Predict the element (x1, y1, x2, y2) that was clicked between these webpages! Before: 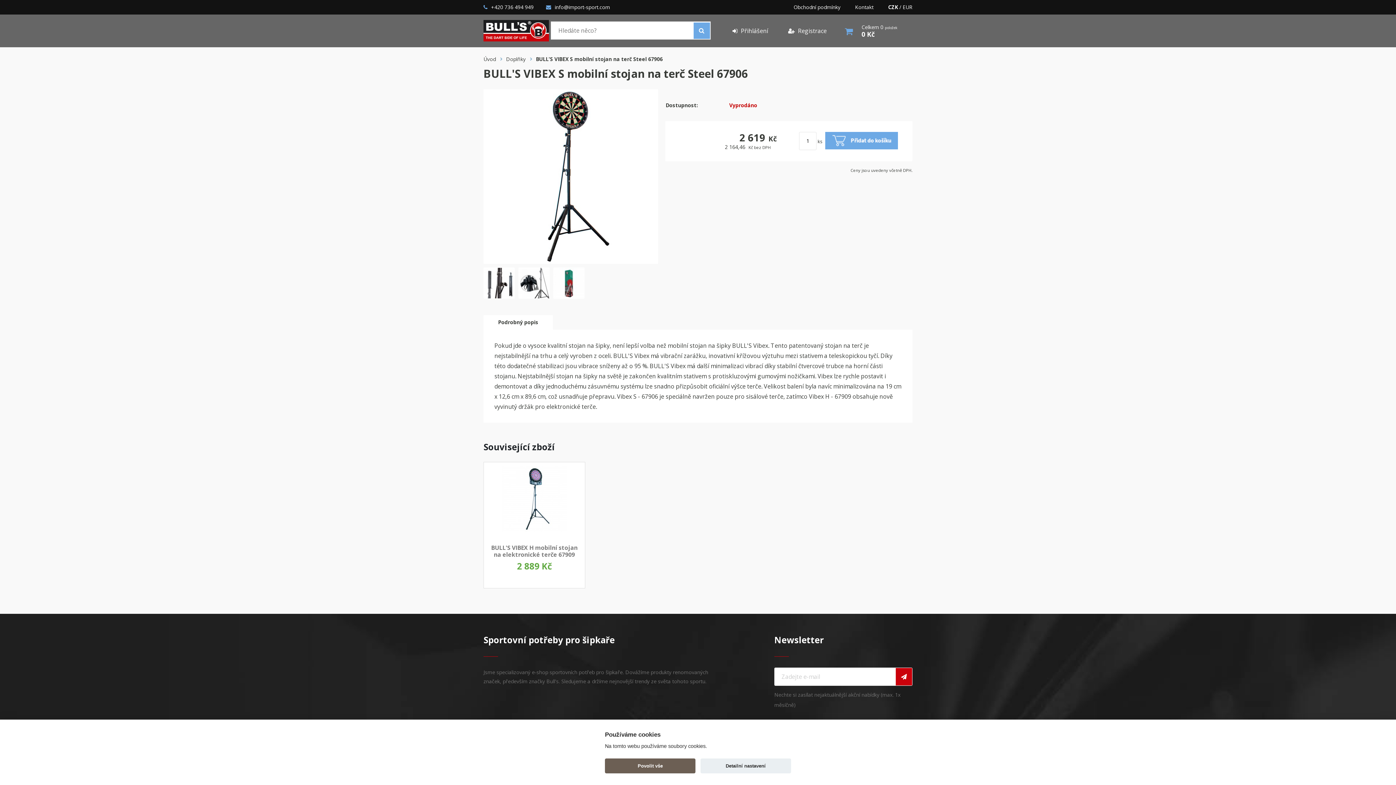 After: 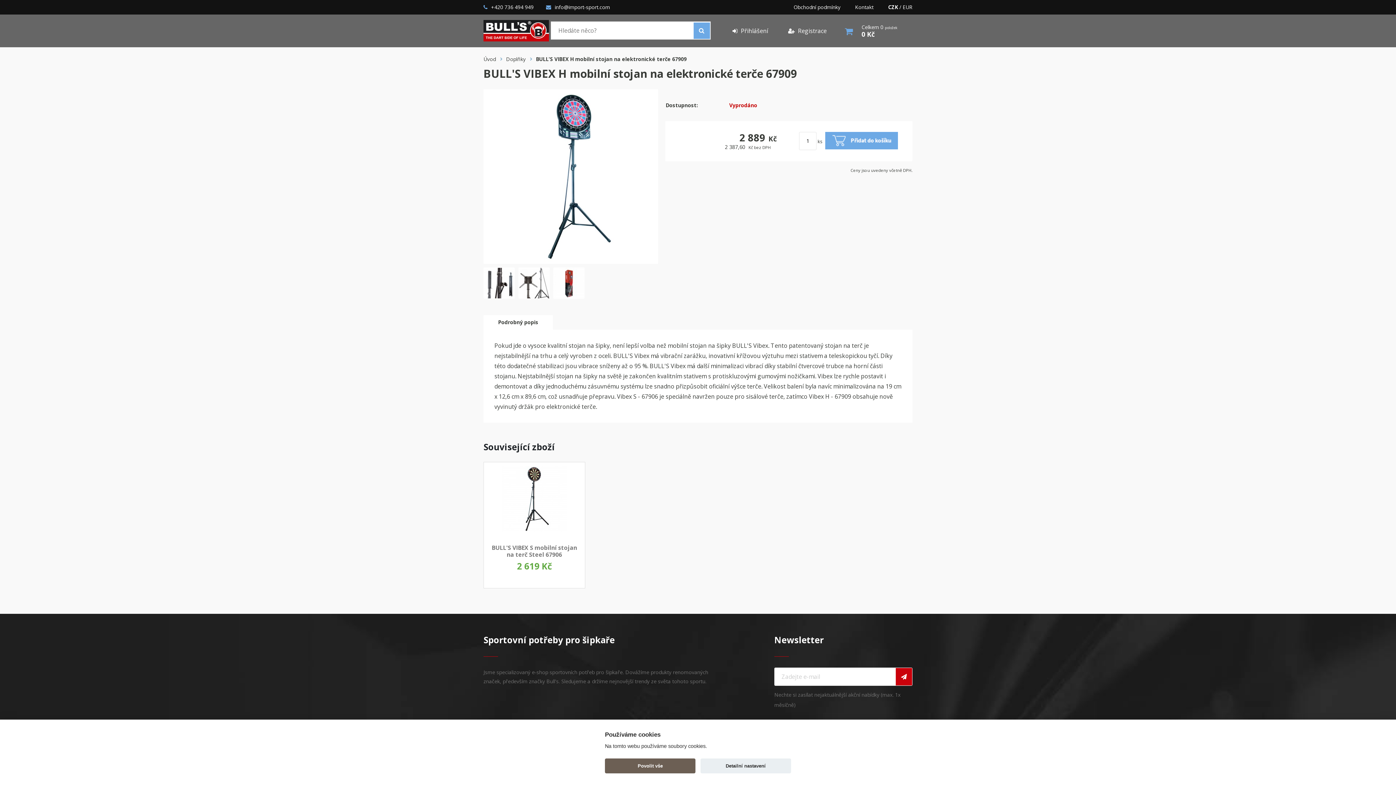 Action: bbox: (484, 462, 585, 535)